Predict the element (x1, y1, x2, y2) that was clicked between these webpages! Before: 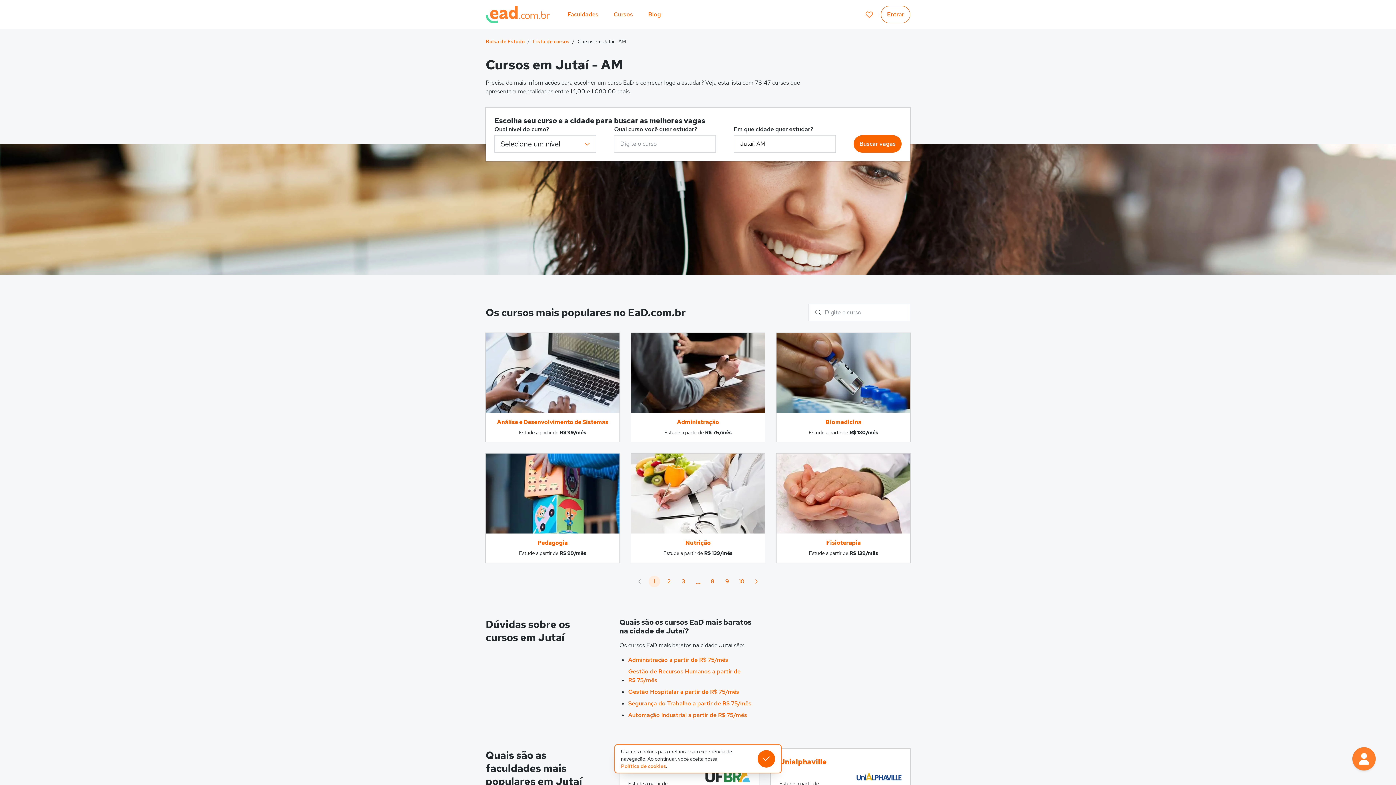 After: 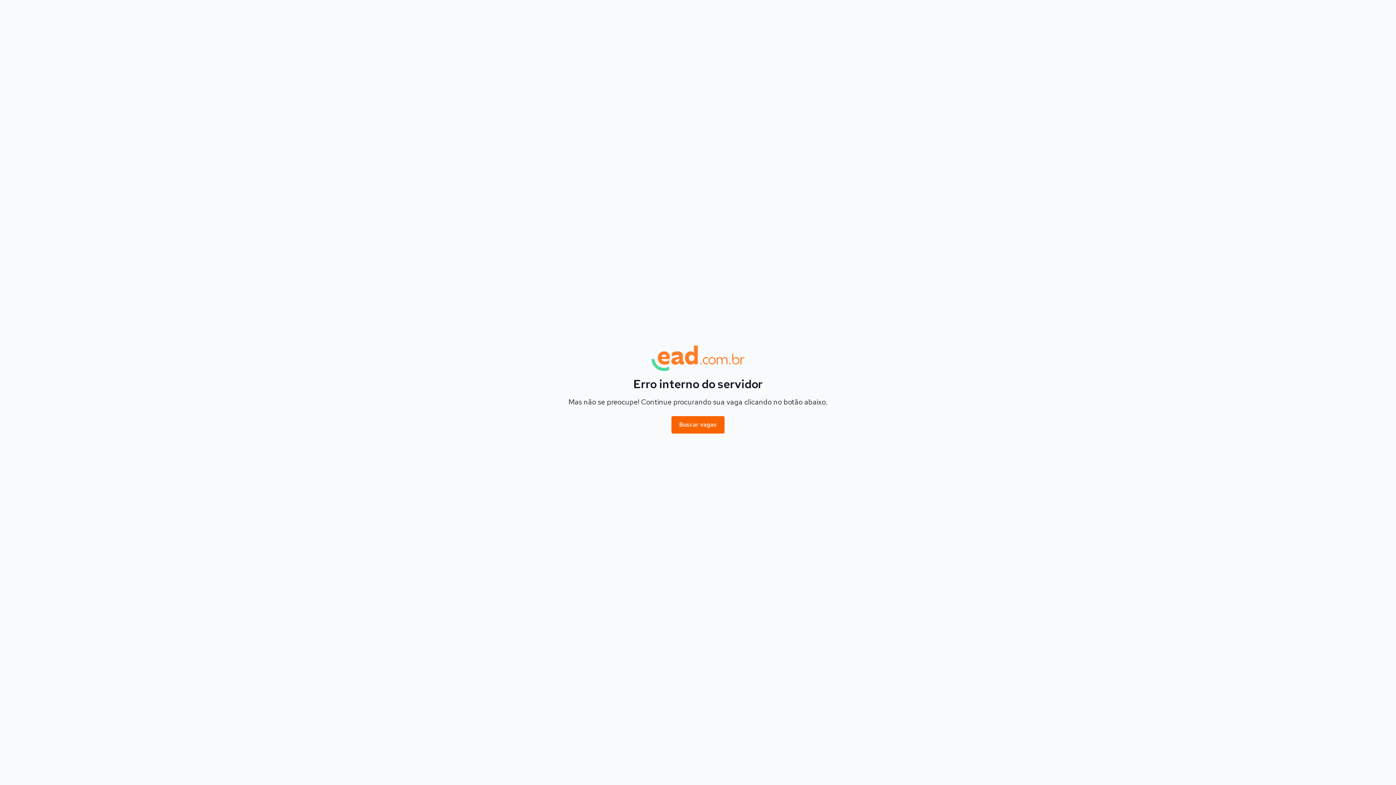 Action: label: Nutrição
Estude a partir de R$ 139/mês bbox: (631, 453, 765, 562)